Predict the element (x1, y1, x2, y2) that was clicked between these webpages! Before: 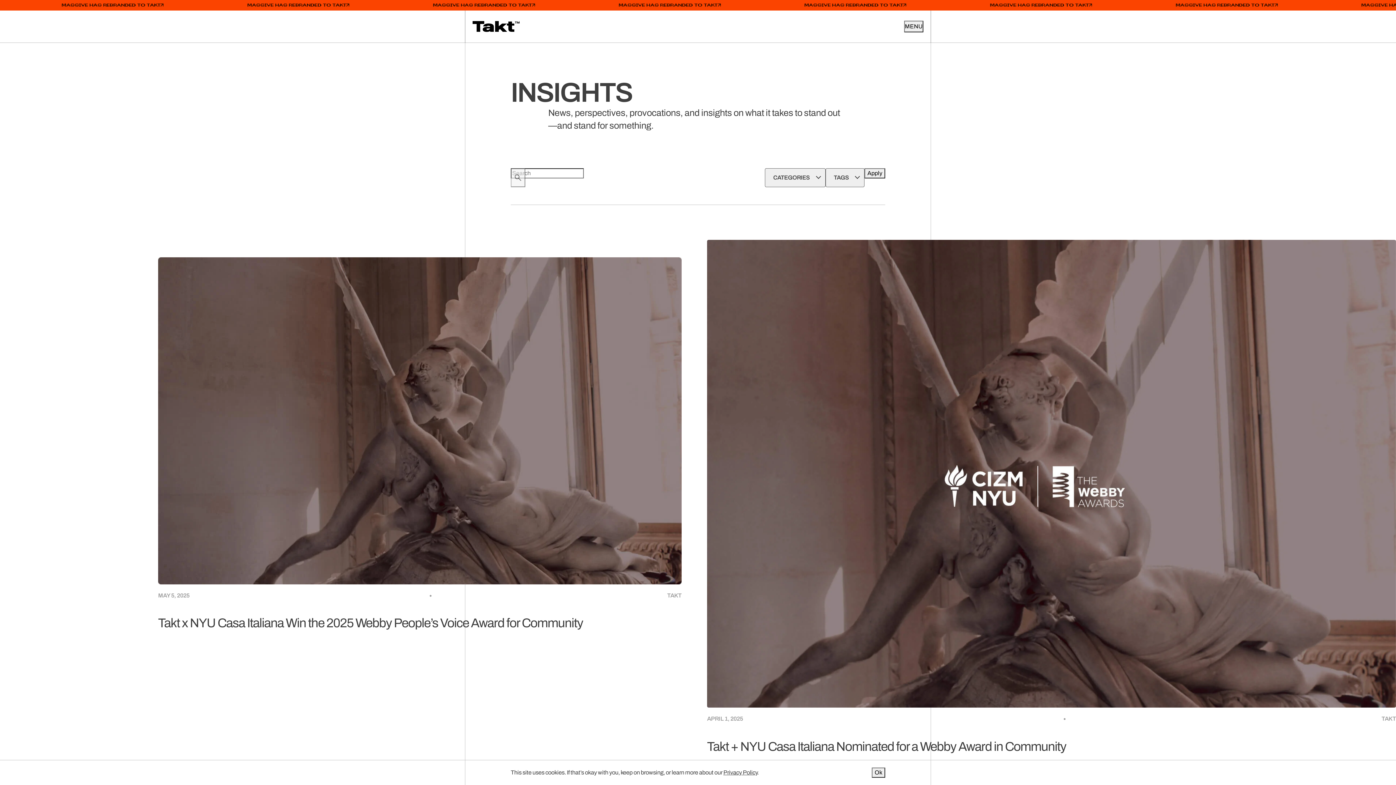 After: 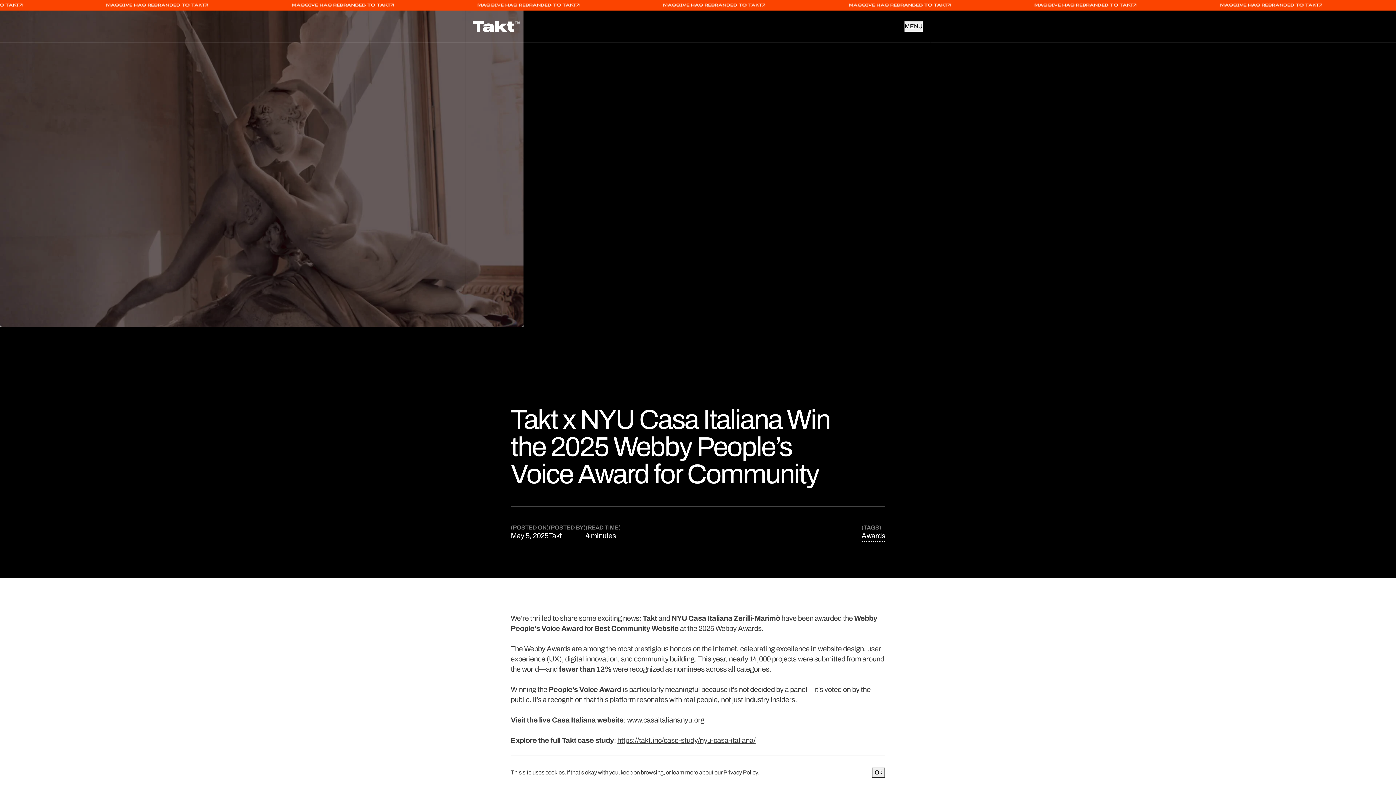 Action: bbox: (158, 257, 681, 639) label: DATE POSTED
MAY 5, 2025
AUTHOR
TAKT
Takt x NYU Casa Italiana Win the 2025 Webby People’s Voice Award for Community